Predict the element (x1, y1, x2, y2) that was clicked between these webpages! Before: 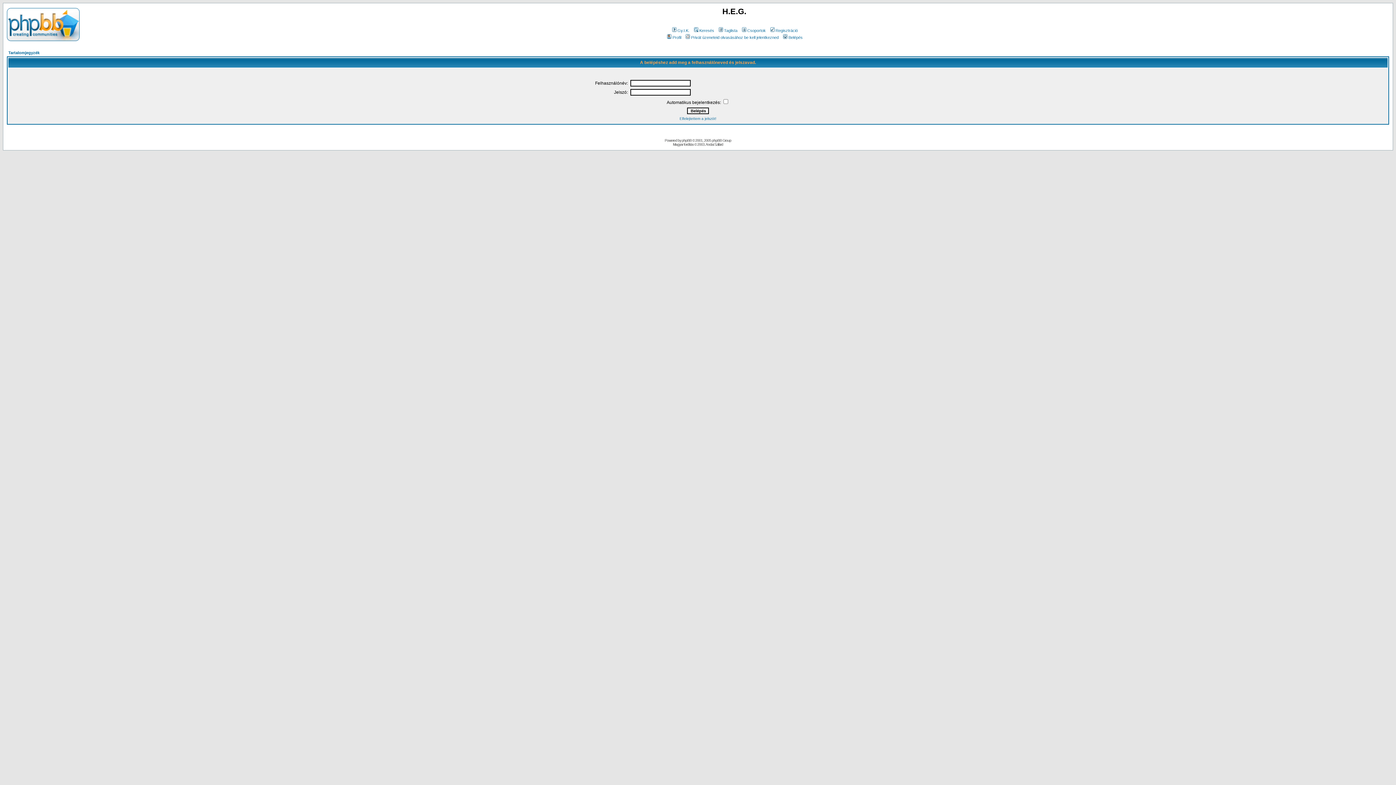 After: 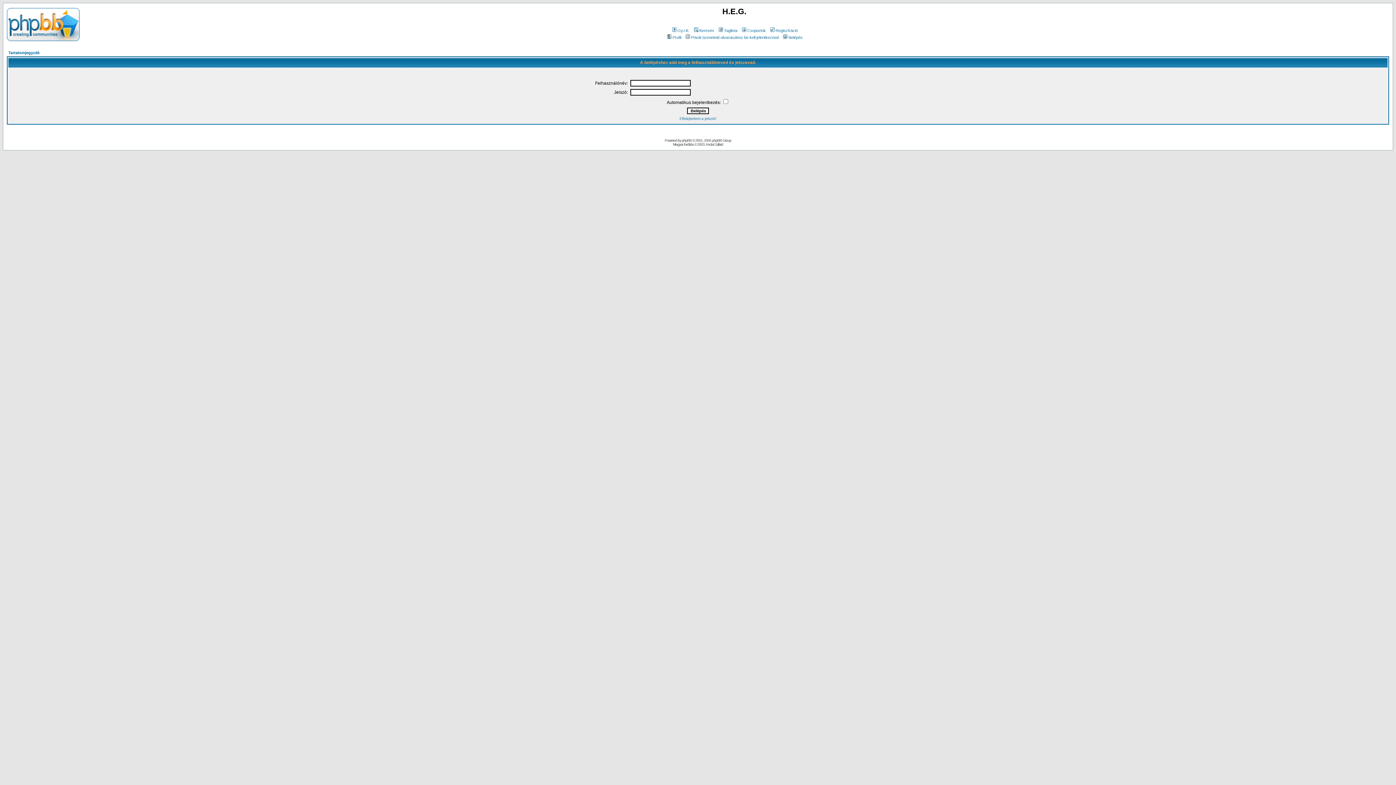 Action: bbox: (684, 35, 778, 39) label: Privát üzeneteid olvasásához be kell jelentkezned